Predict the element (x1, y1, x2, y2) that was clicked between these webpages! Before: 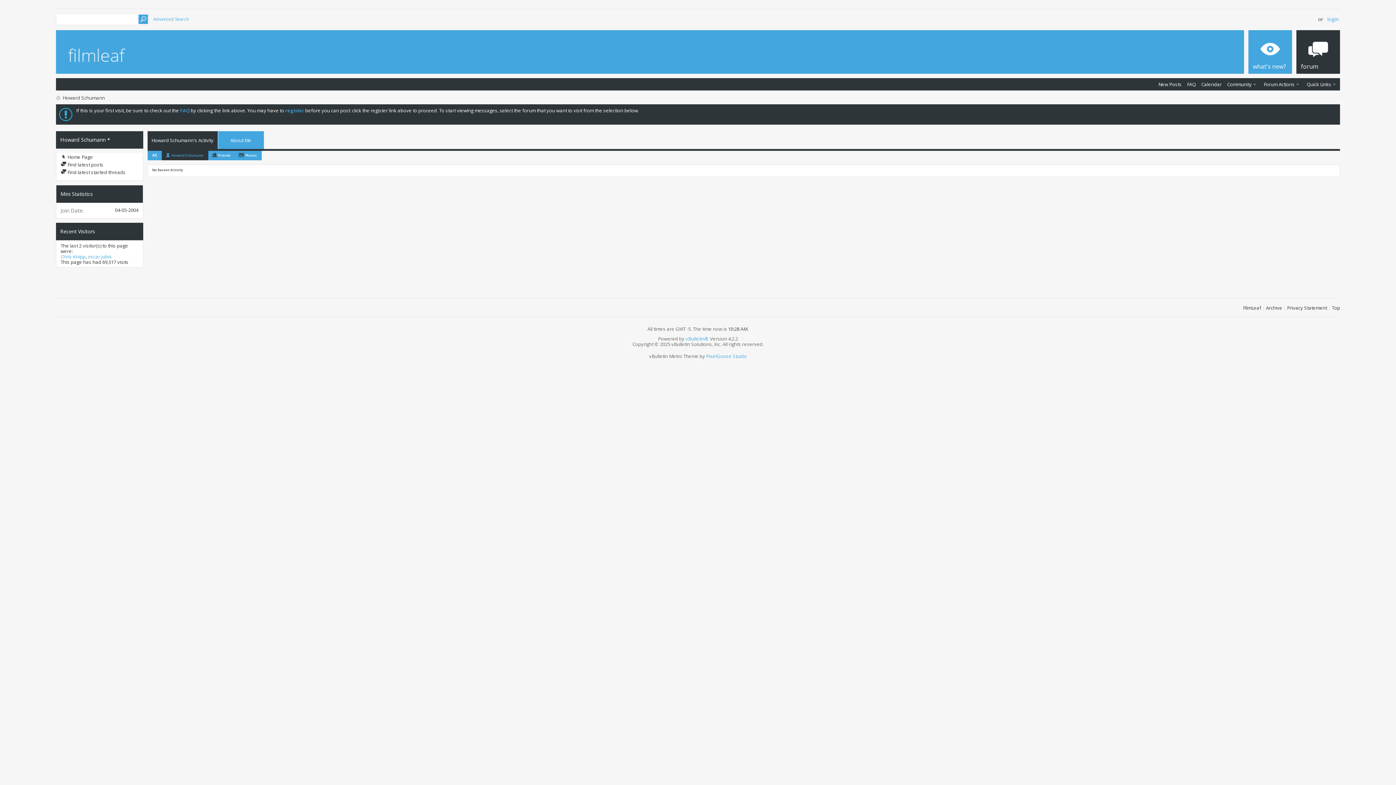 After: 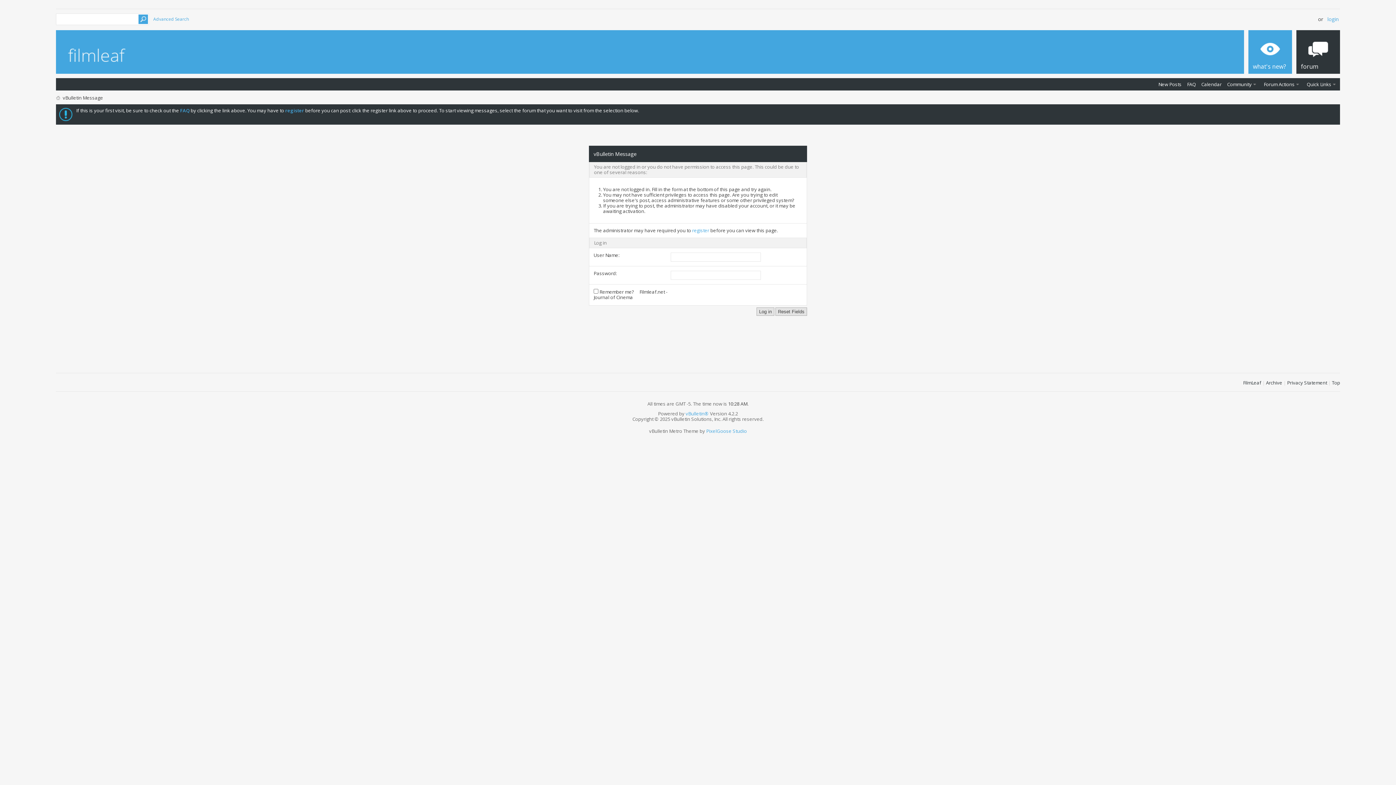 Action: bbox: (1201, 81, 1221, 87) label: Calendar